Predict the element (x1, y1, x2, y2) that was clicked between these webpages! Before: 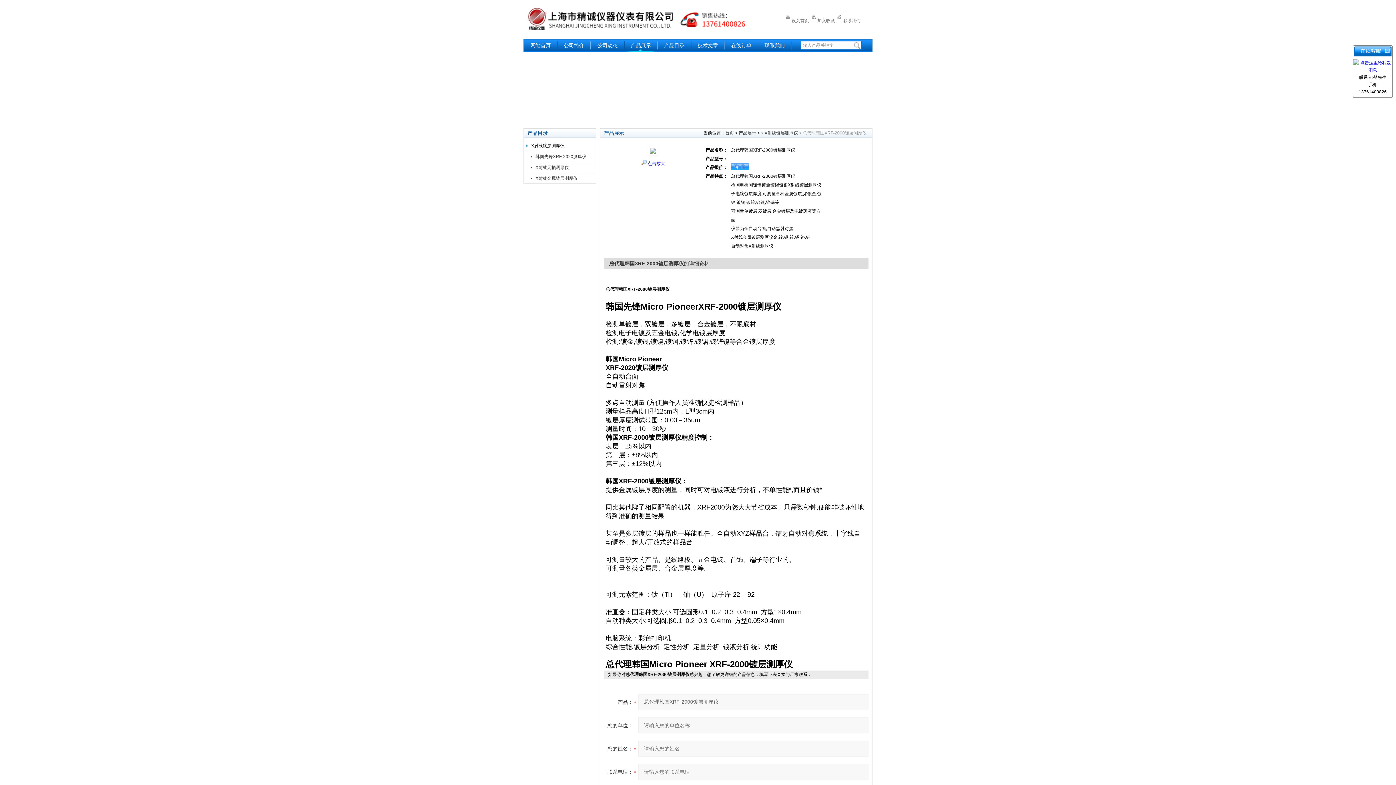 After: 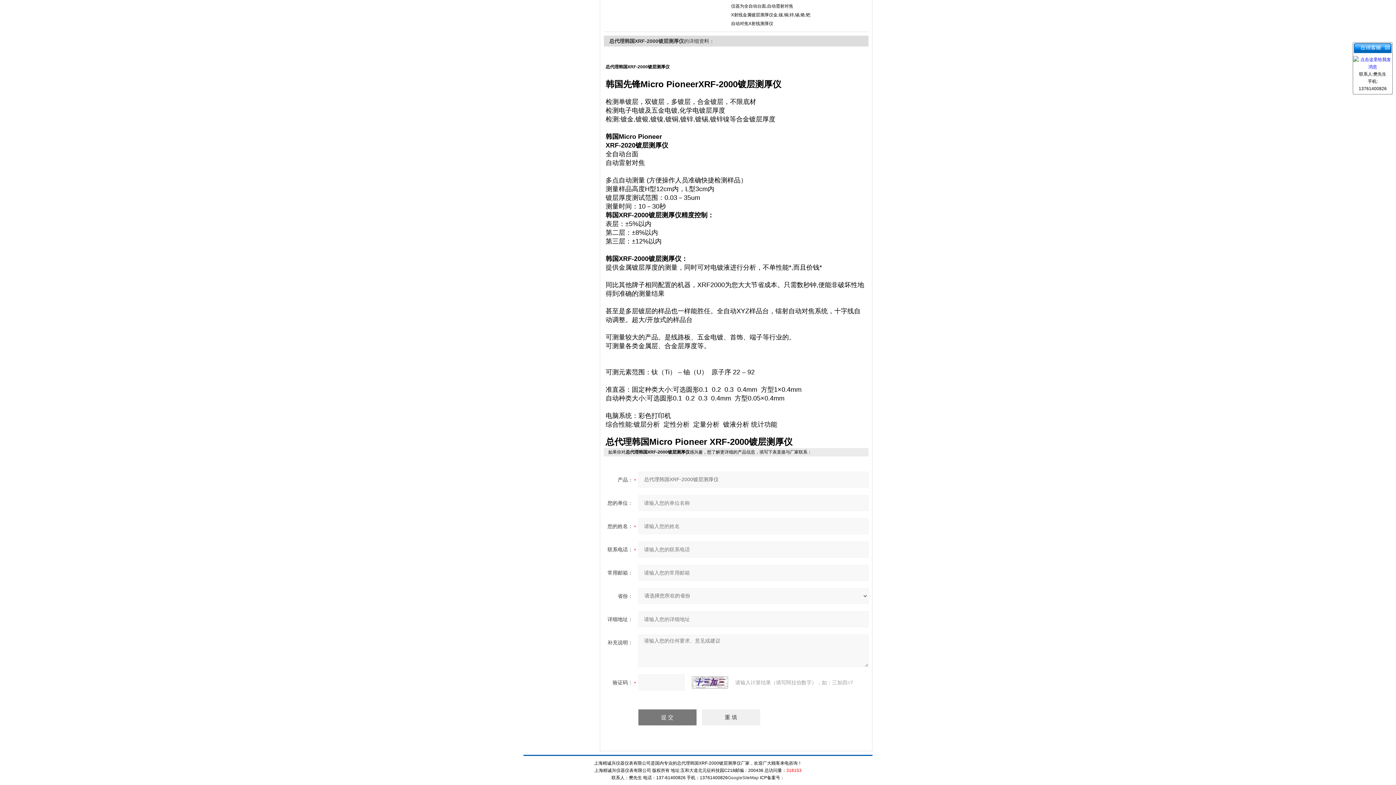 Action: bbox: (731, 165, 749, 170)